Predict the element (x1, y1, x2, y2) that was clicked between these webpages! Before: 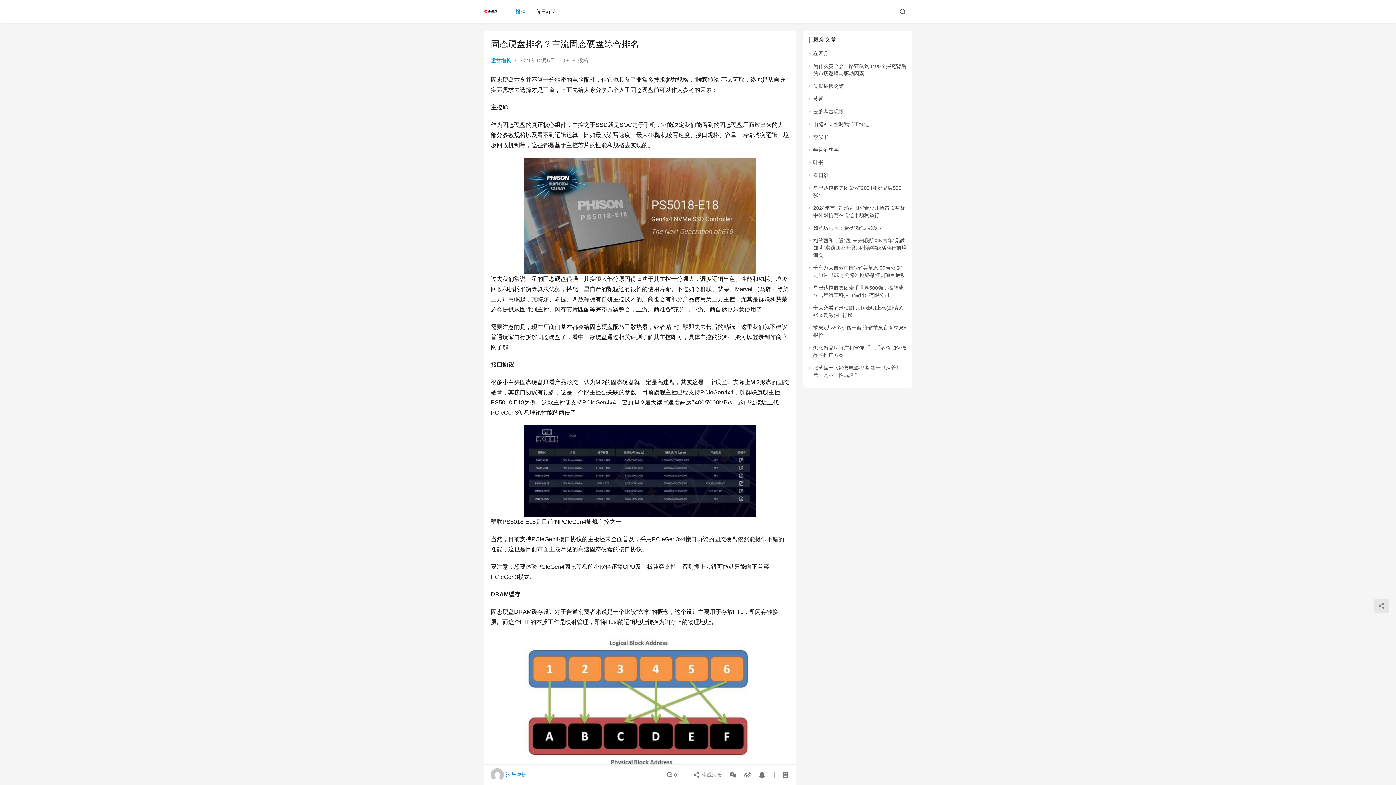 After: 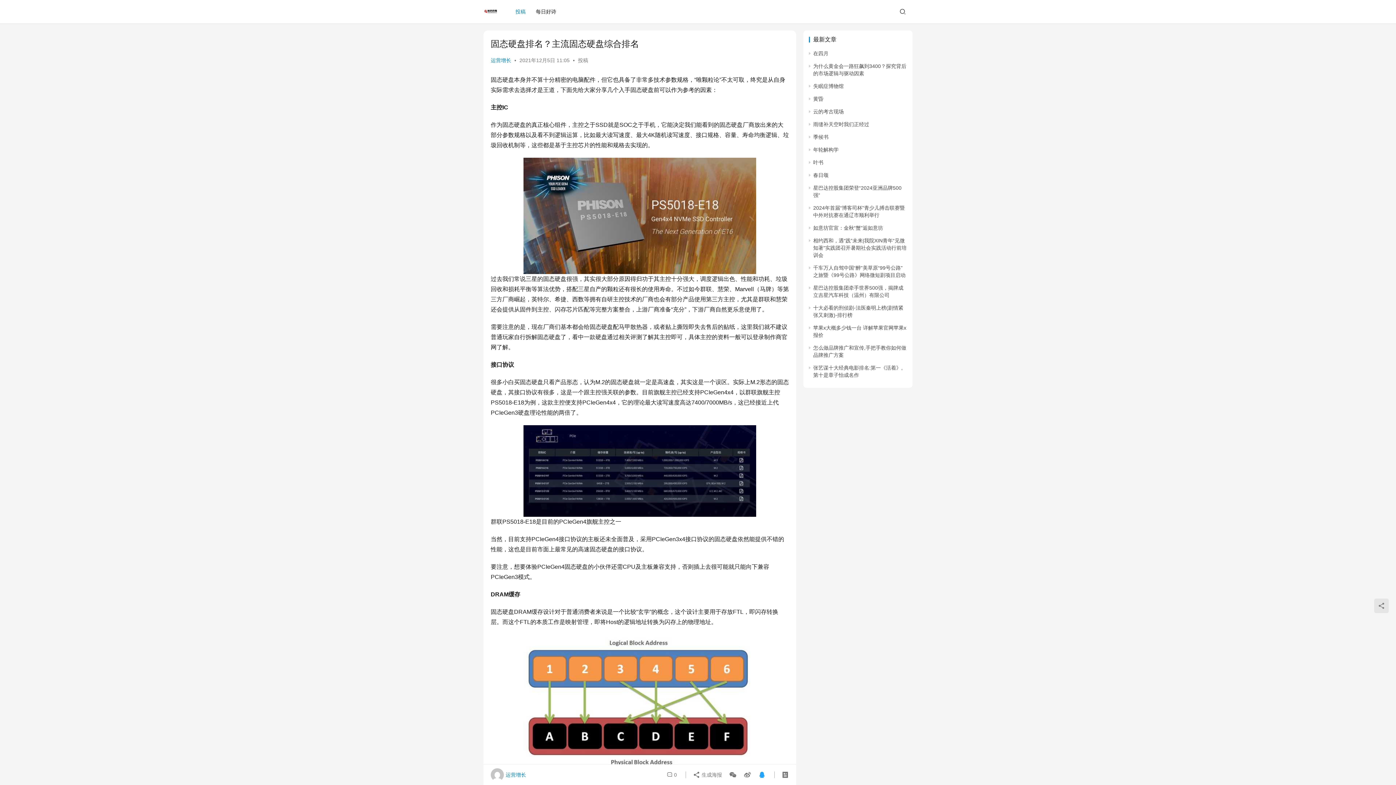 Action: bbox: (755, 768, 765, 781)